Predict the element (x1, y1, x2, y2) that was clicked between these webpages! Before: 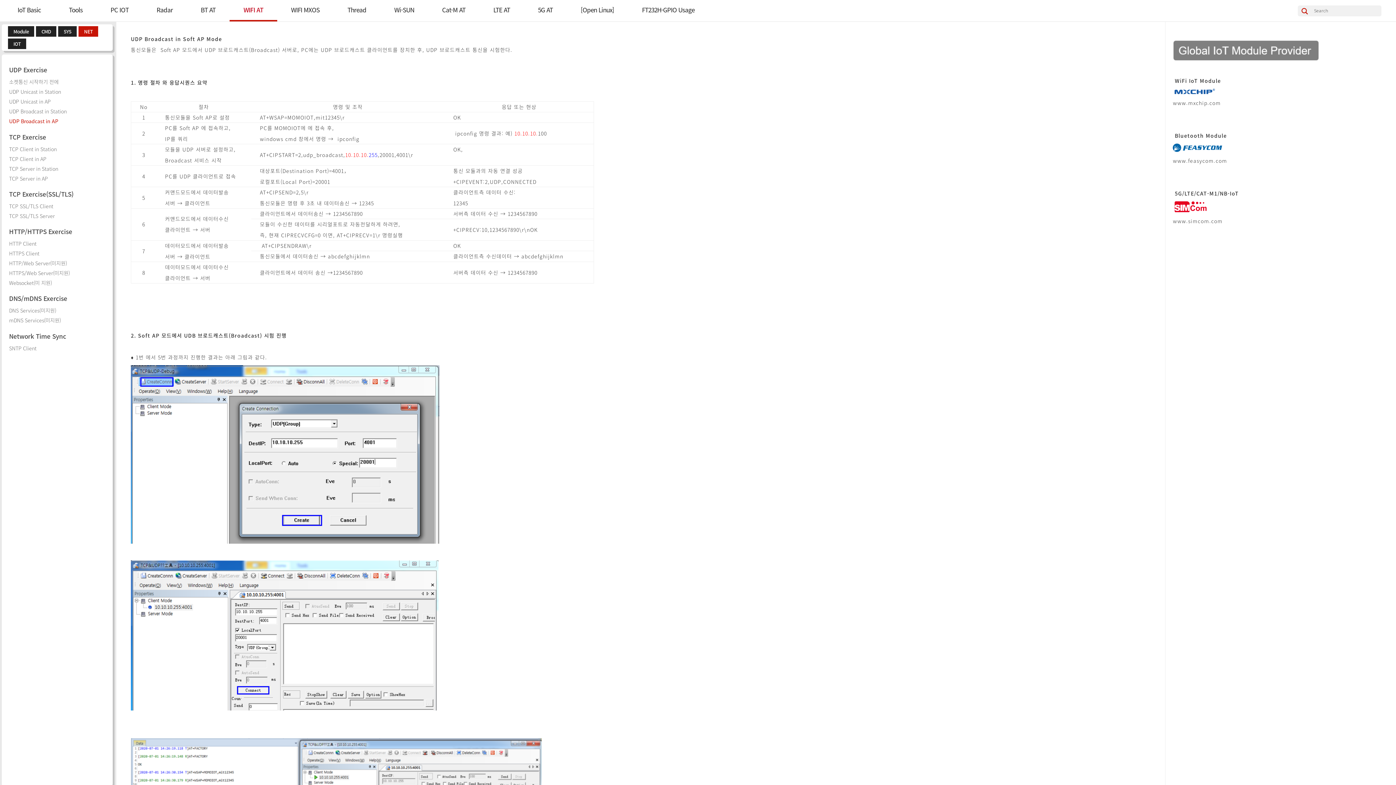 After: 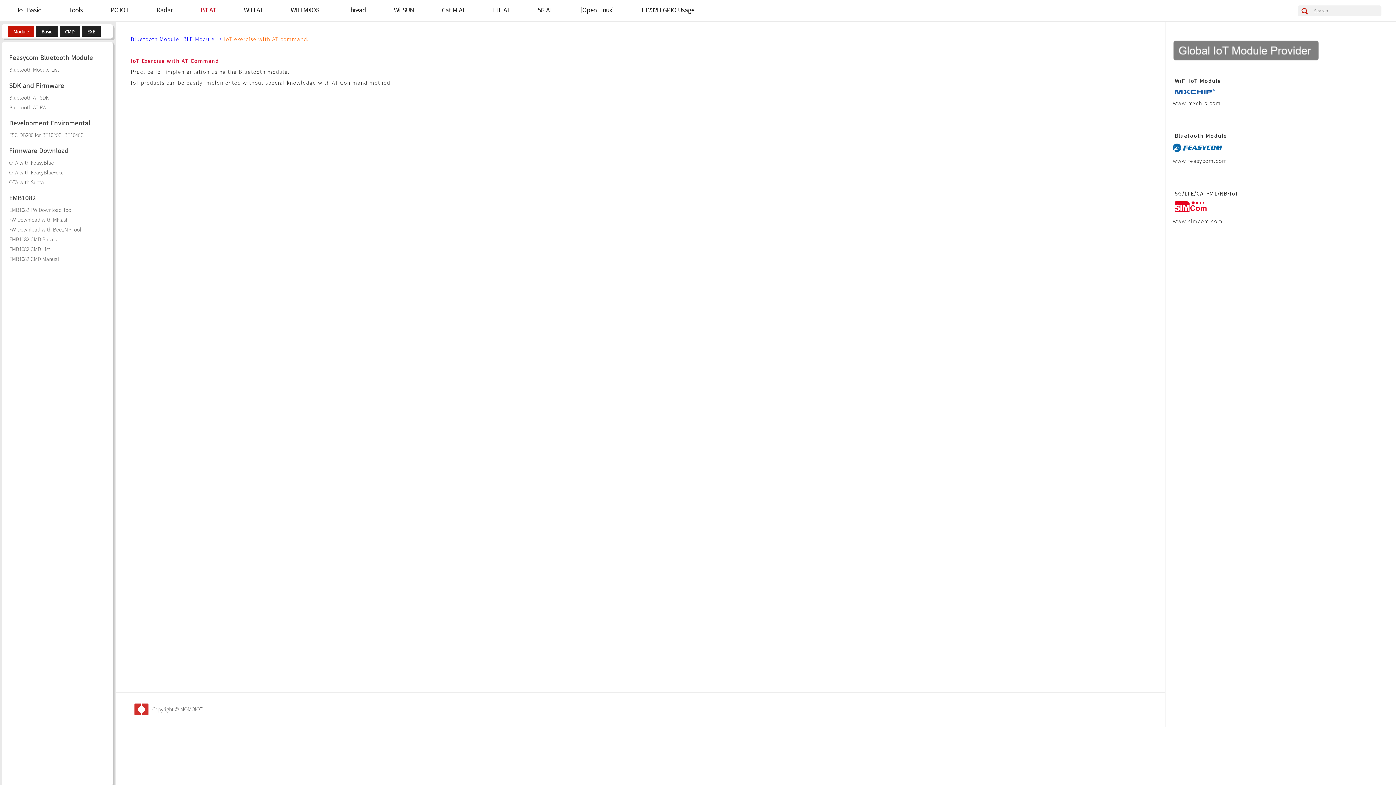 Action: label: BT AT bbox: (200, 7, 215, 12)